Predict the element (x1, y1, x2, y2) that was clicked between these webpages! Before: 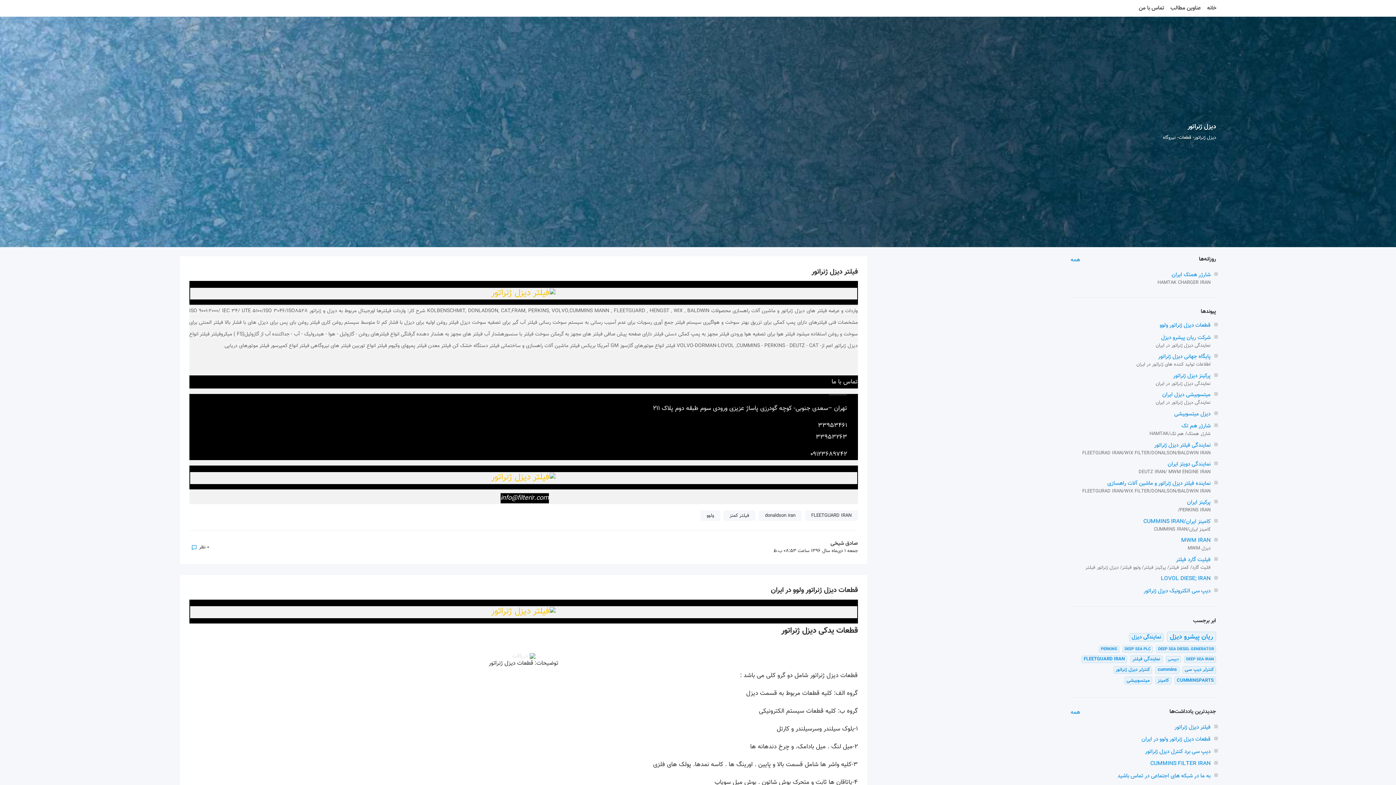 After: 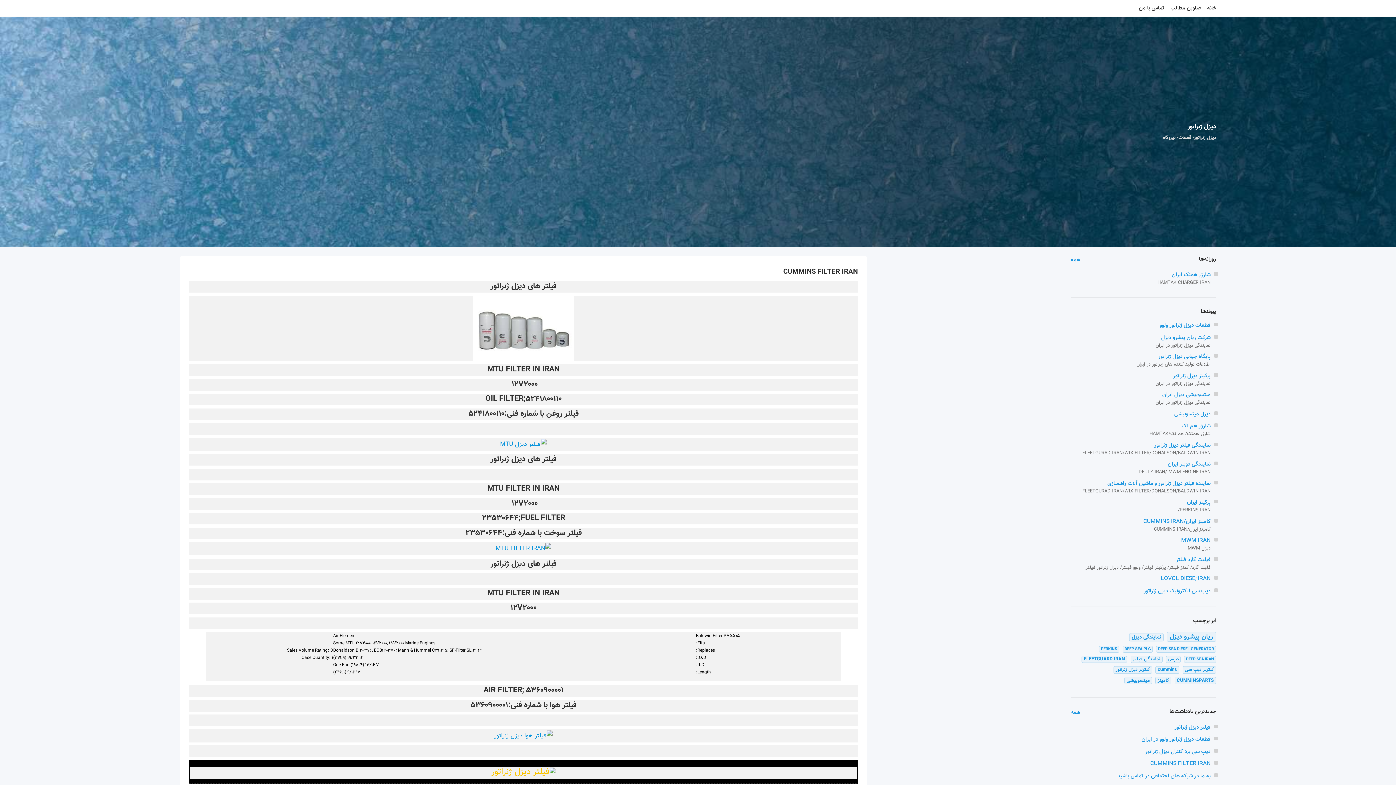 Action: label: CUMMINS FILTER IRAN bbox: (1150, 760, 1210, 768)